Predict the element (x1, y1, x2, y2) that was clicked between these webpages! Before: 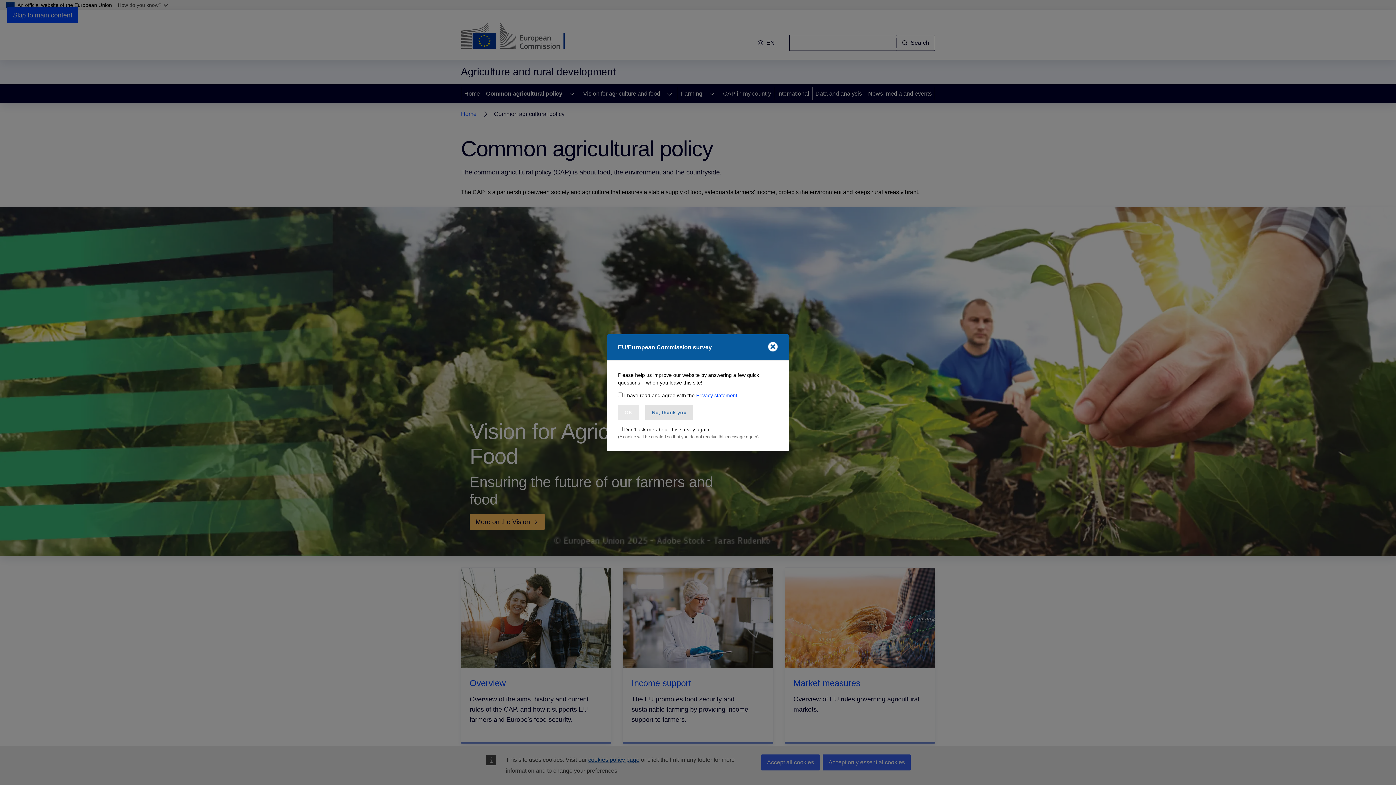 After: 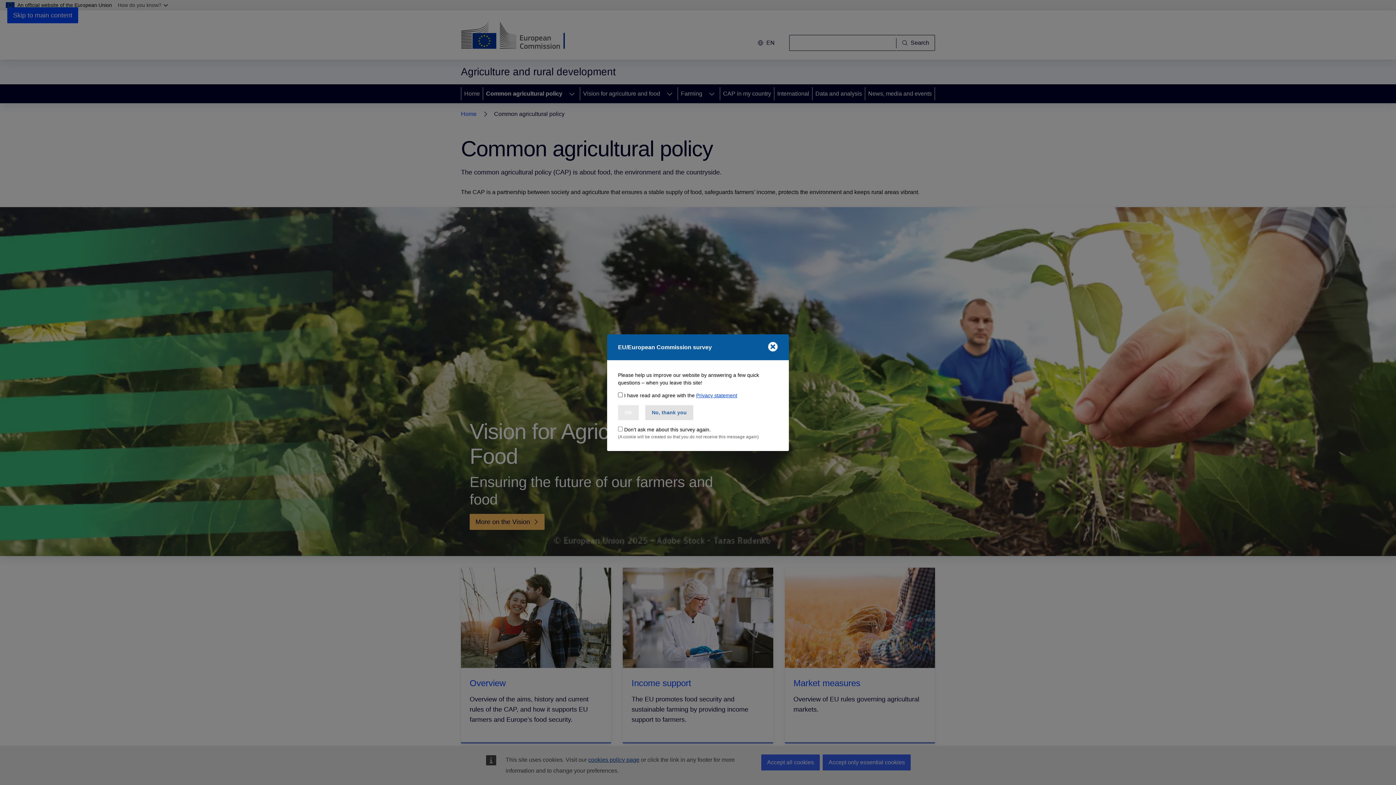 Action: label: Privacy statement bbox: (696, 392, 737, 398)